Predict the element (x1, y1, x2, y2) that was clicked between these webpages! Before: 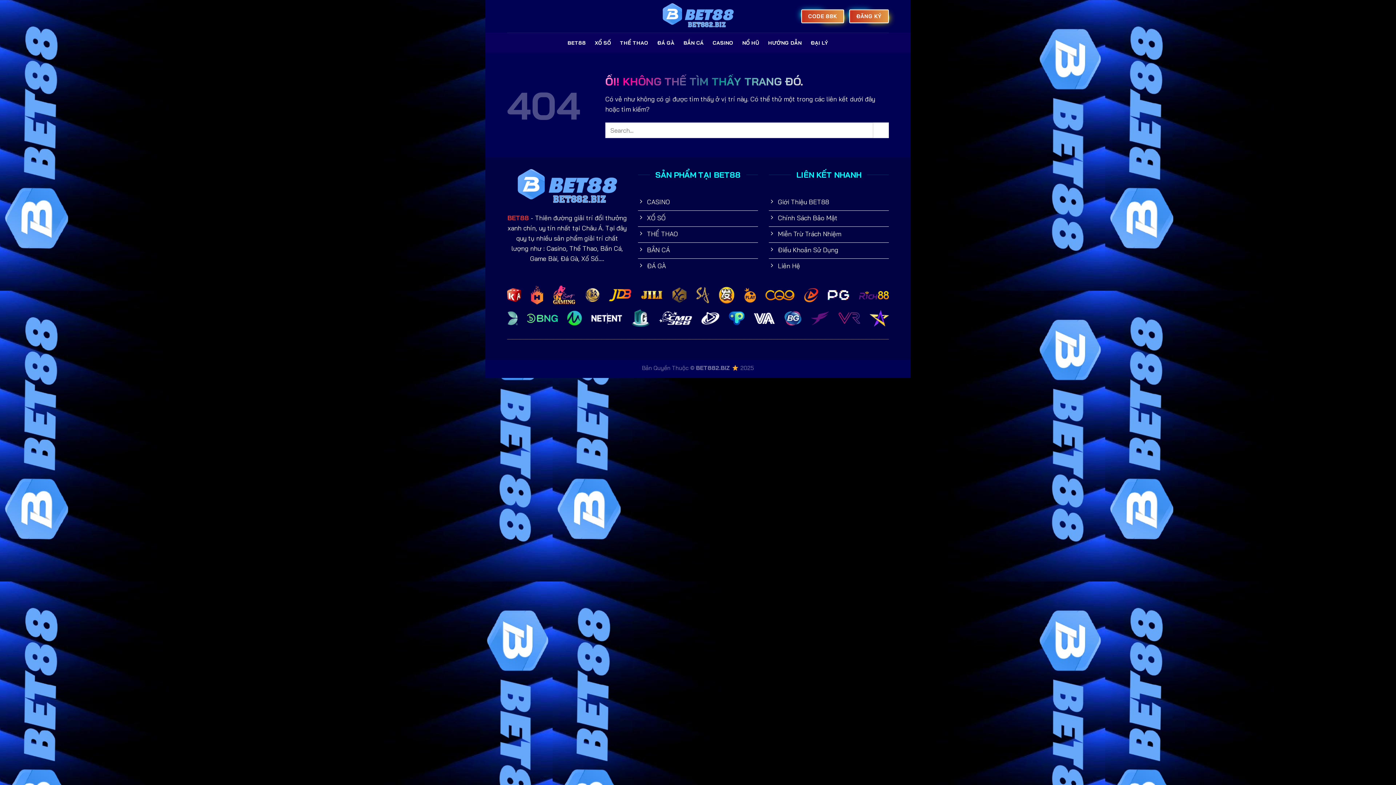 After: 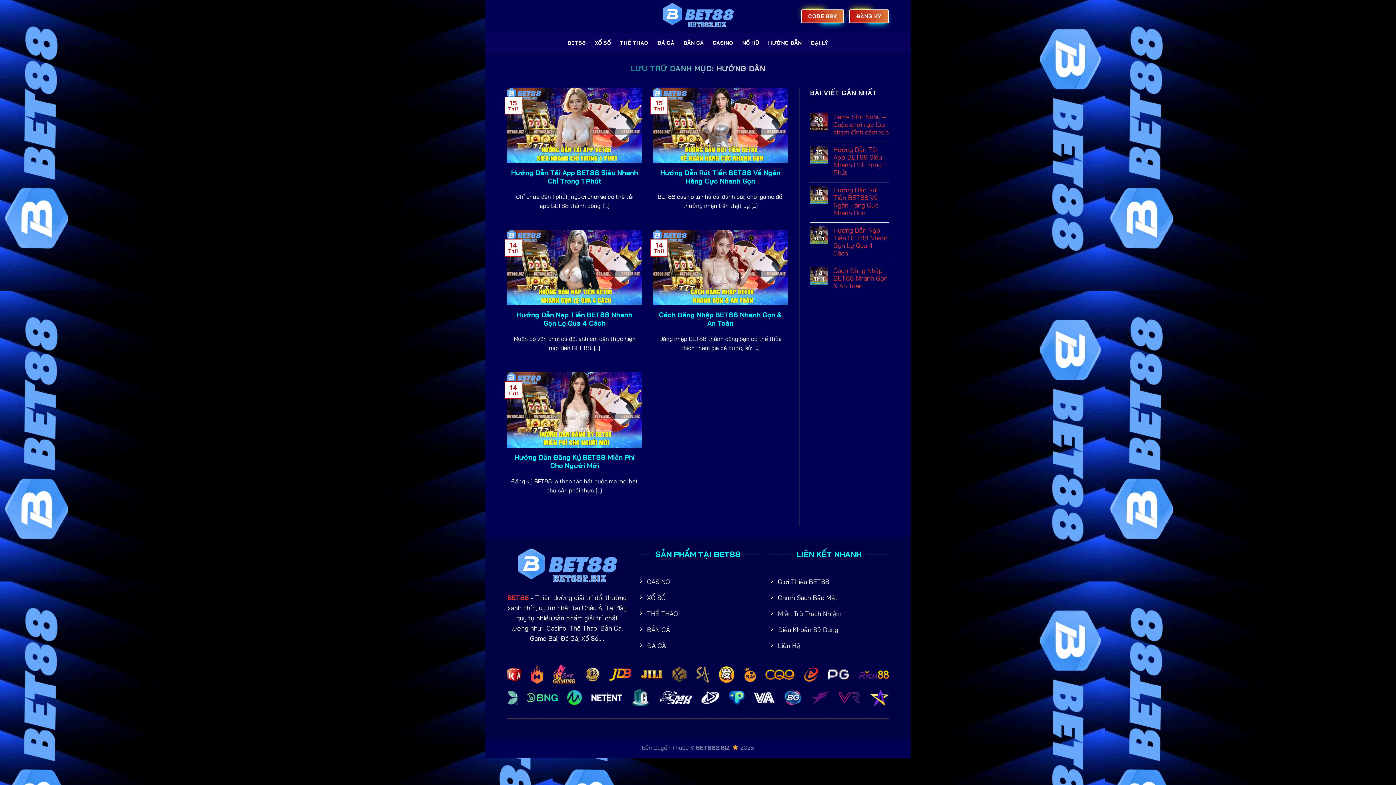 Action: bbox: (768, 36, 801, 49) label: HƯỚNG DẪN